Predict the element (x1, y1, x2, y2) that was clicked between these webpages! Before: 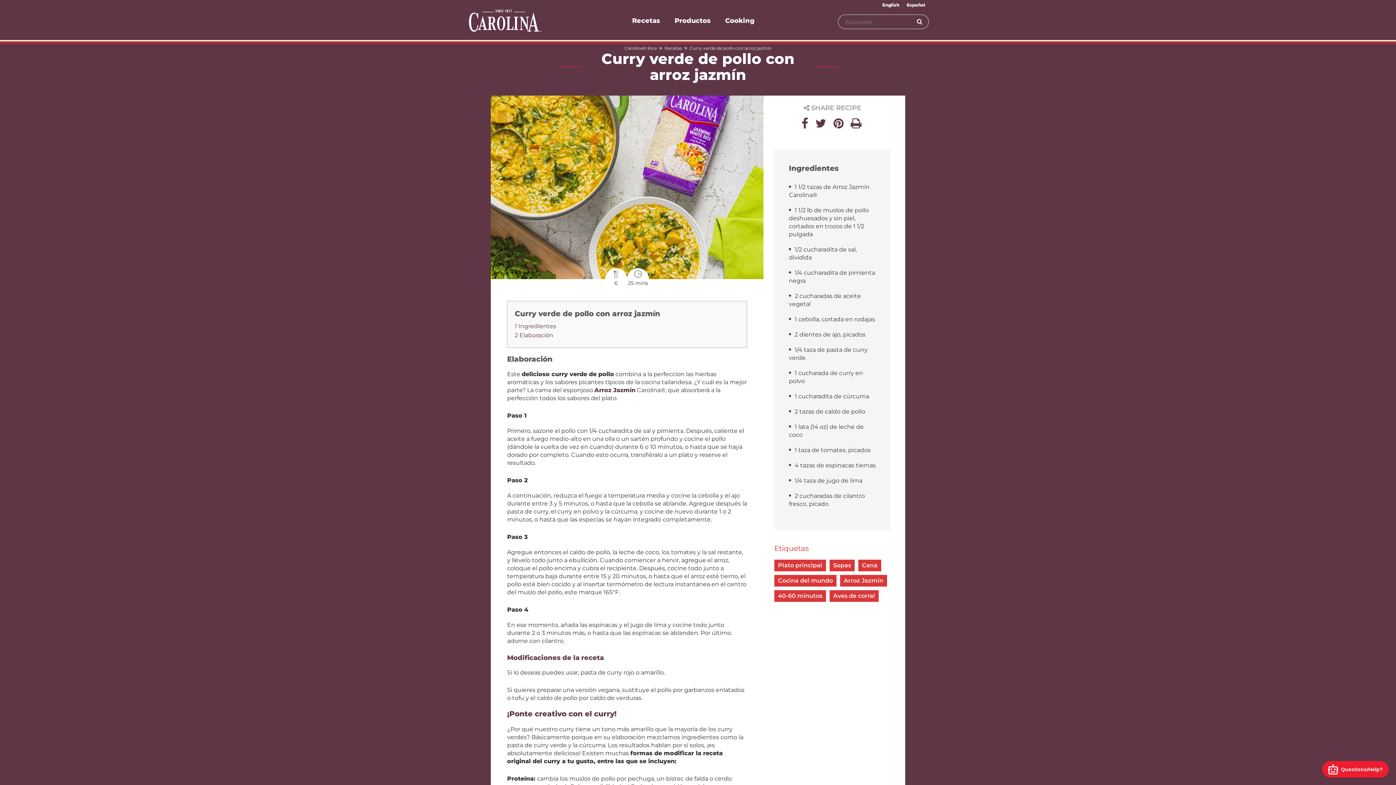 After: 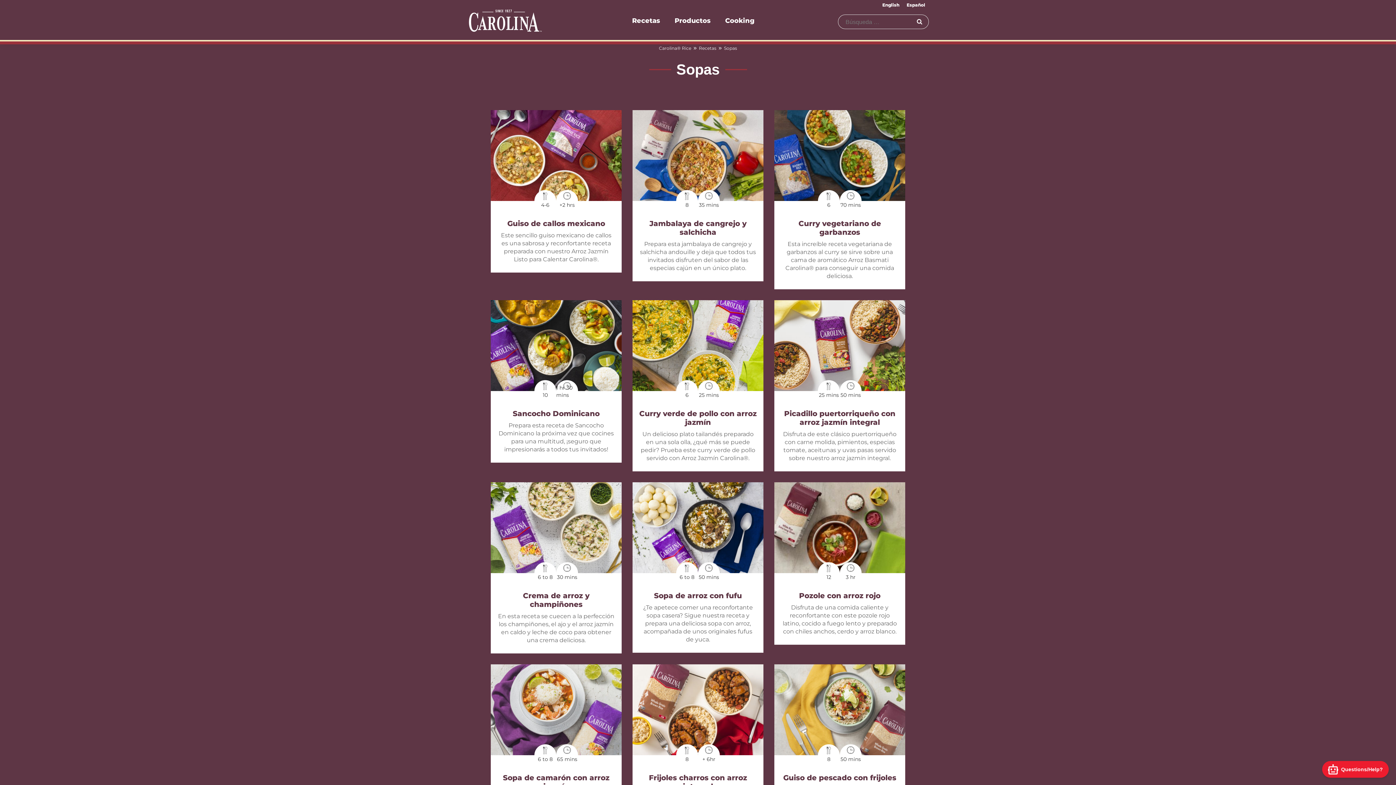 Action: label: Sopas bbox: (833, 562, 851, 569)